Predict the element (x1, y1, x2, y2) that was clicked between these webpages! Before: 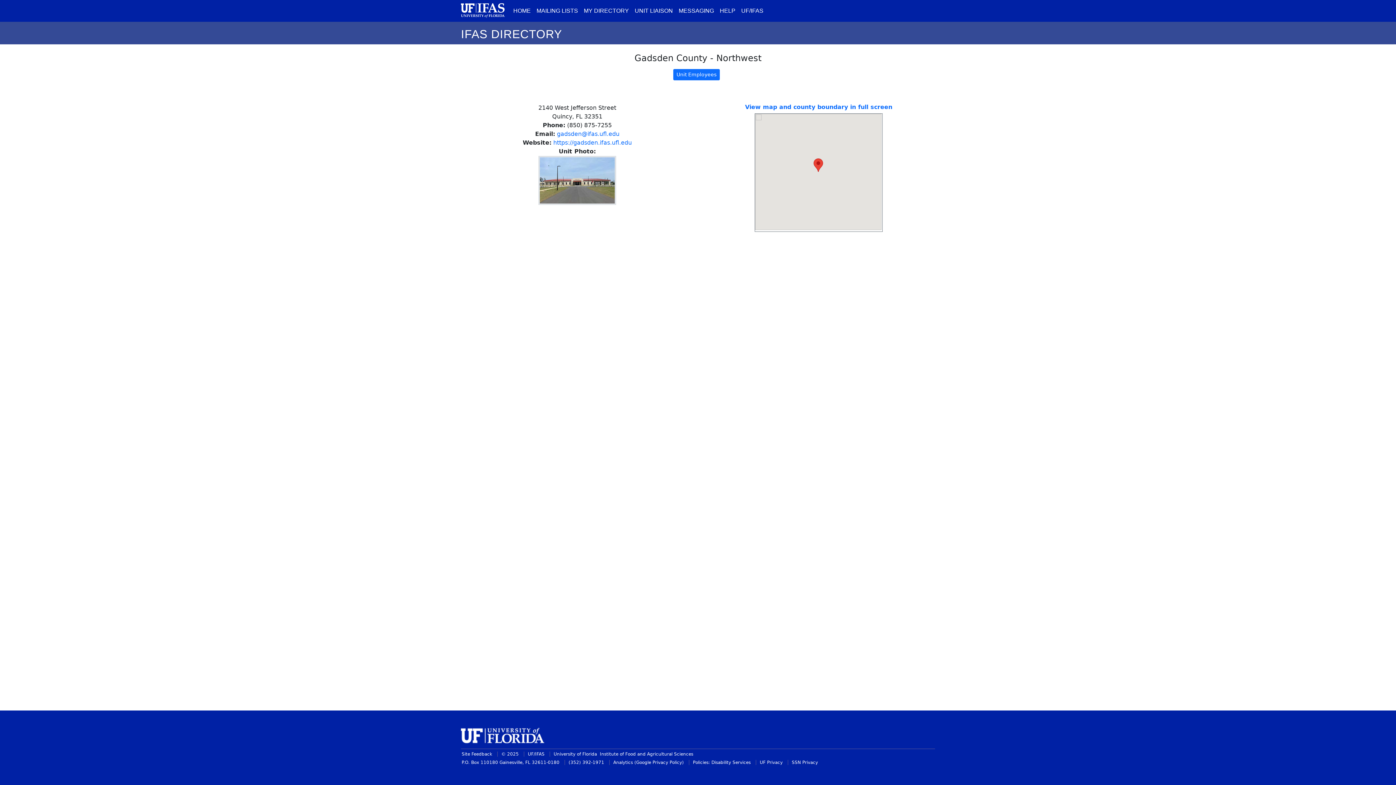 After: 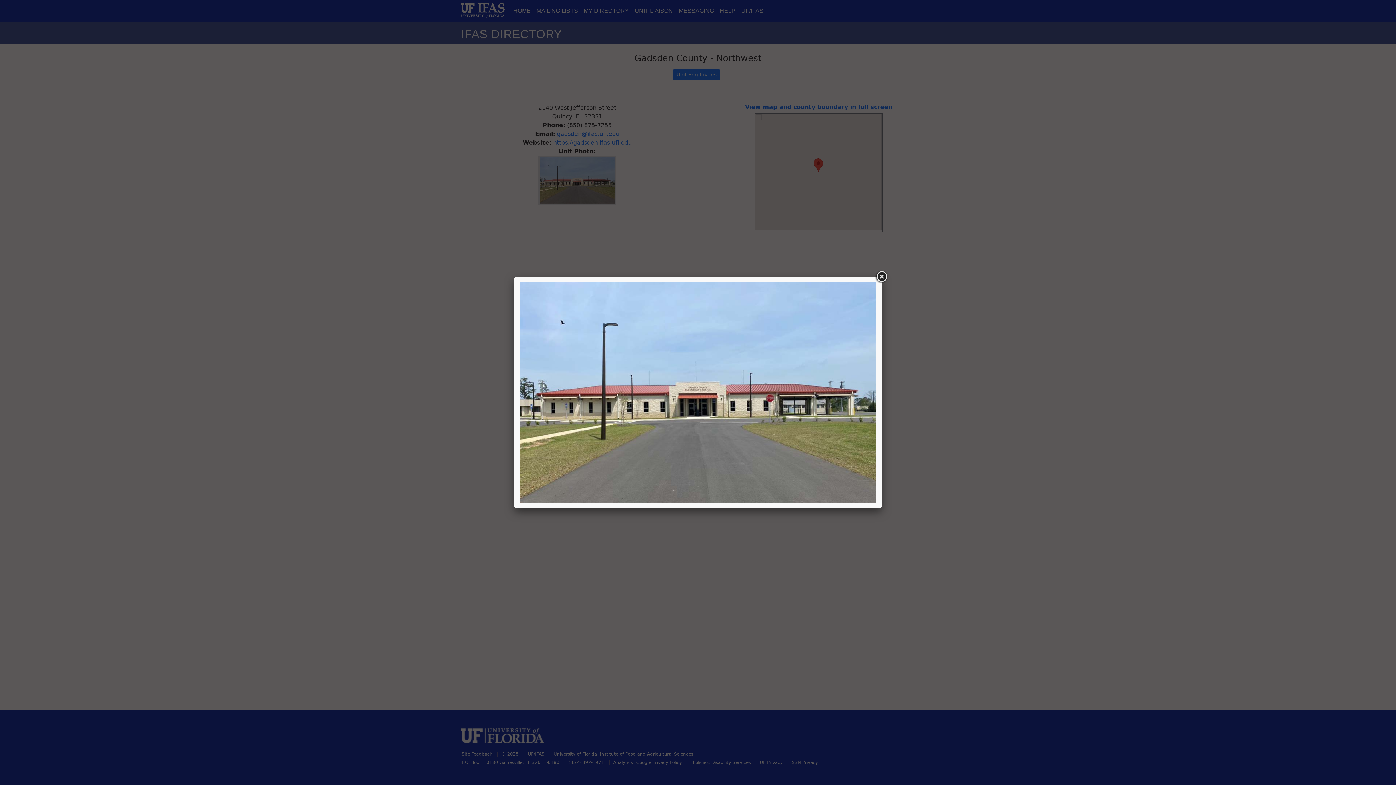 Action: bbox: (538, 176, 616, 183)